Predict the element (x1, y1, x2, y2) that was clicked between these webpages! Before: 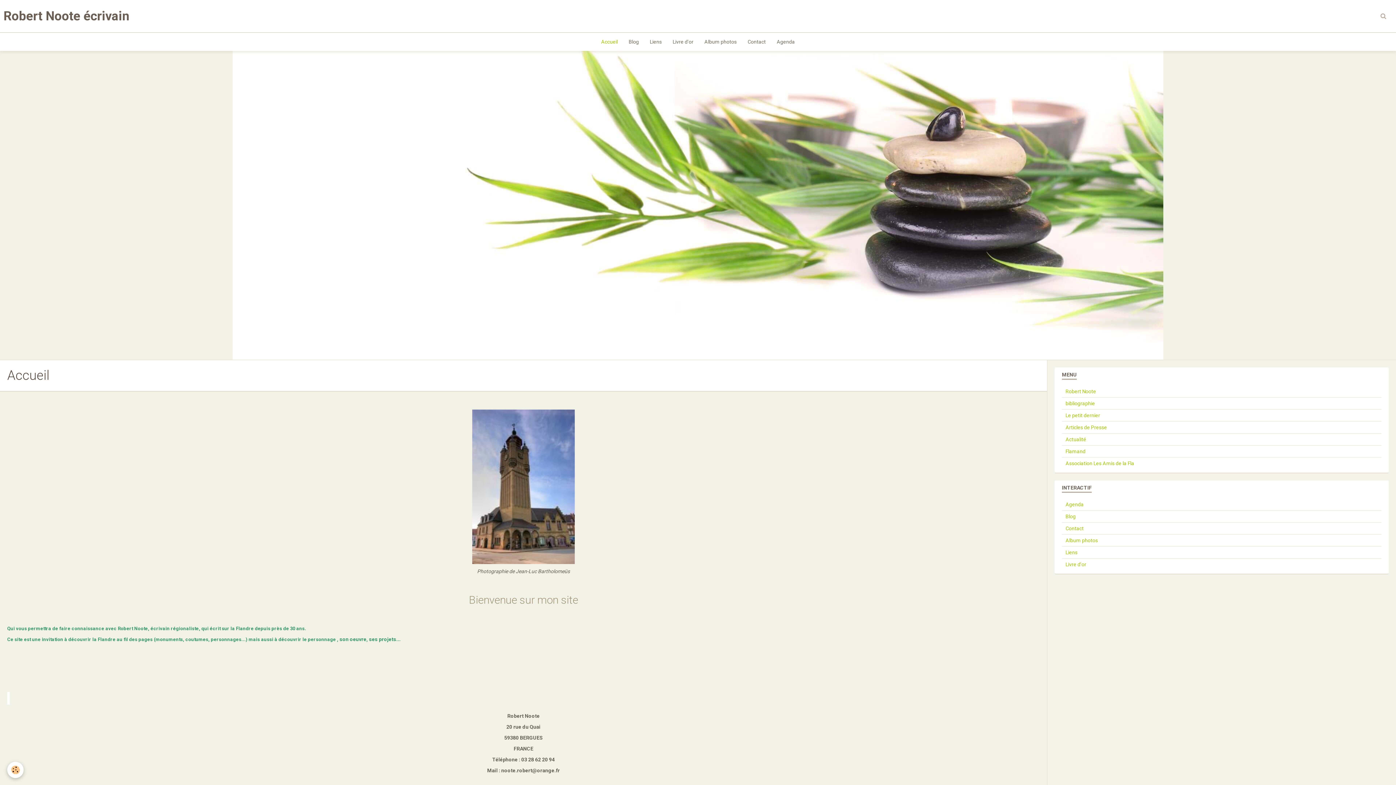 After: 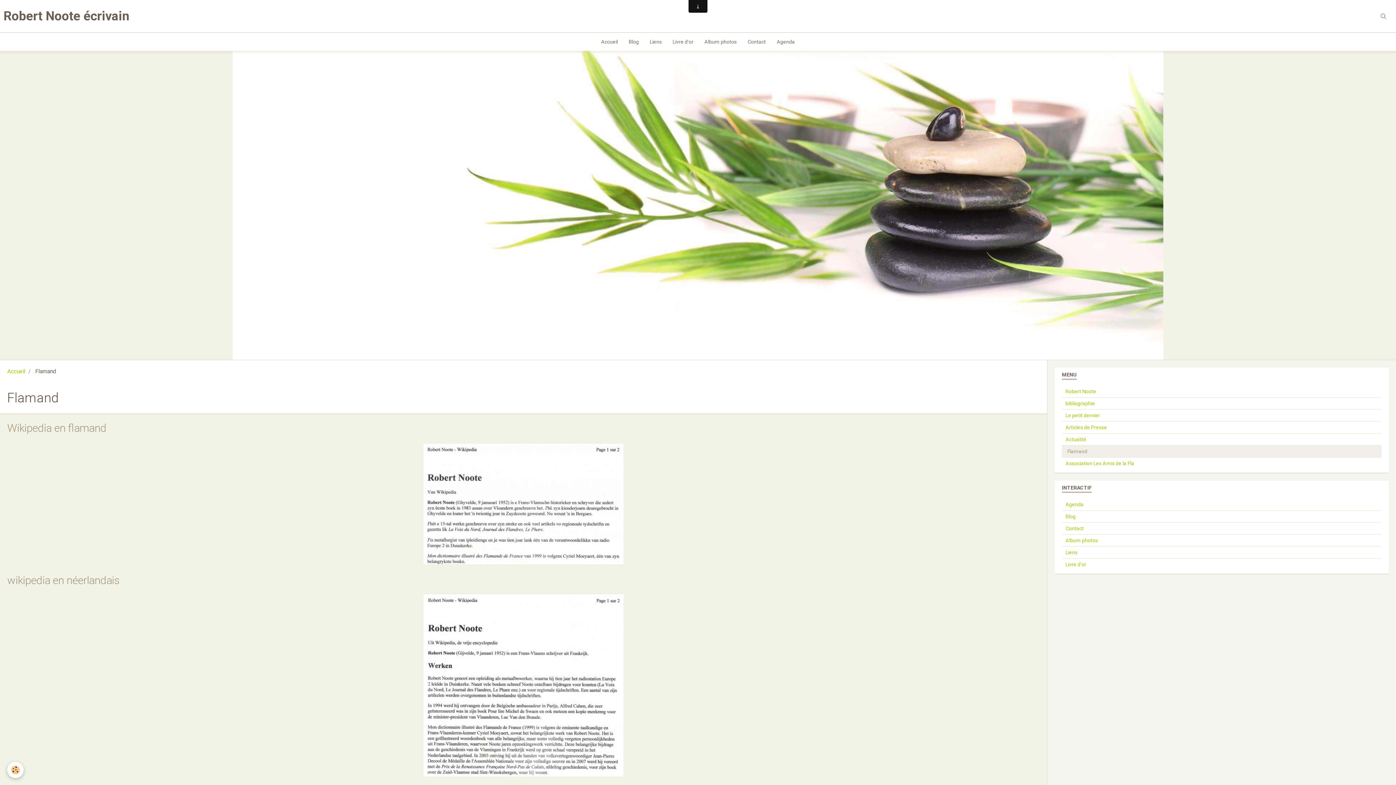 Action: bbox: (1062, 445, 1381, 457) label: Flamand